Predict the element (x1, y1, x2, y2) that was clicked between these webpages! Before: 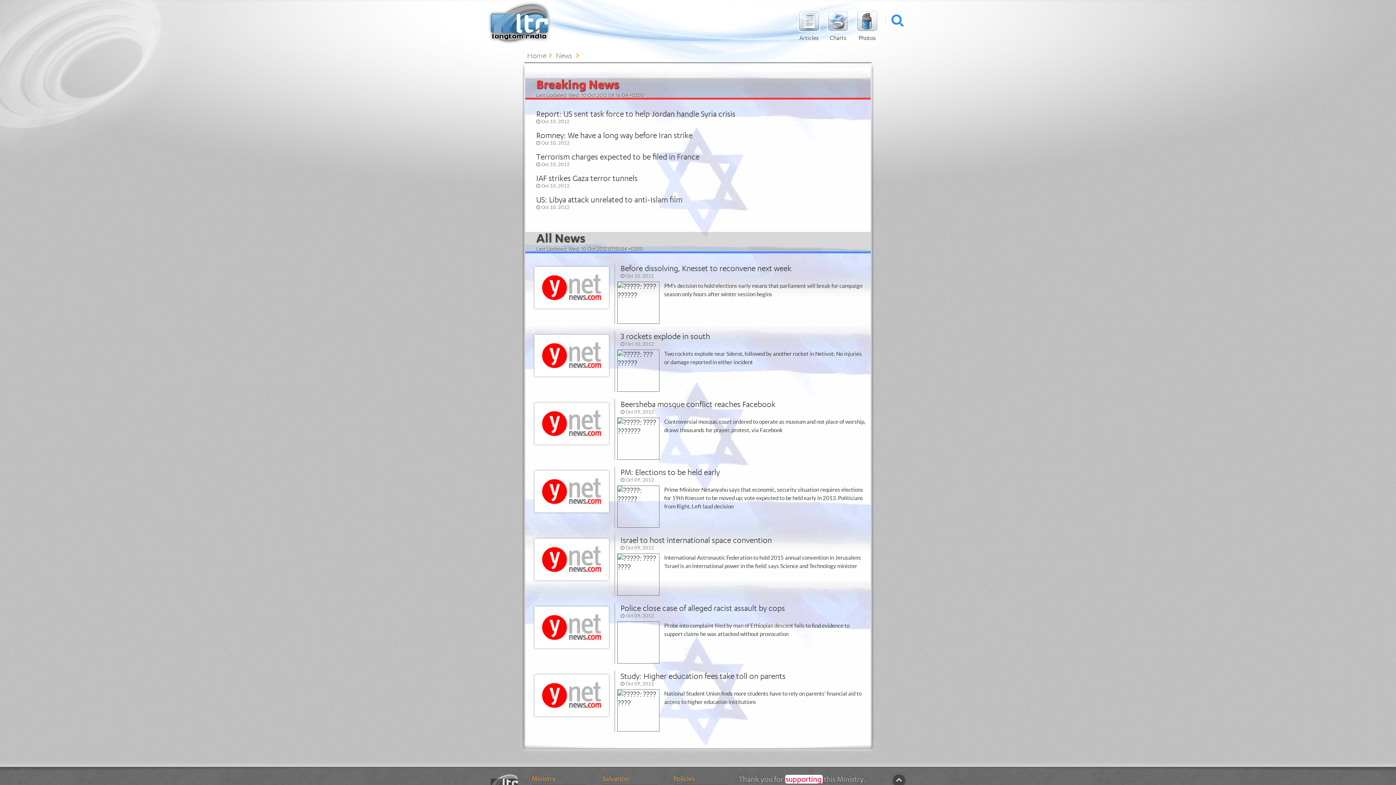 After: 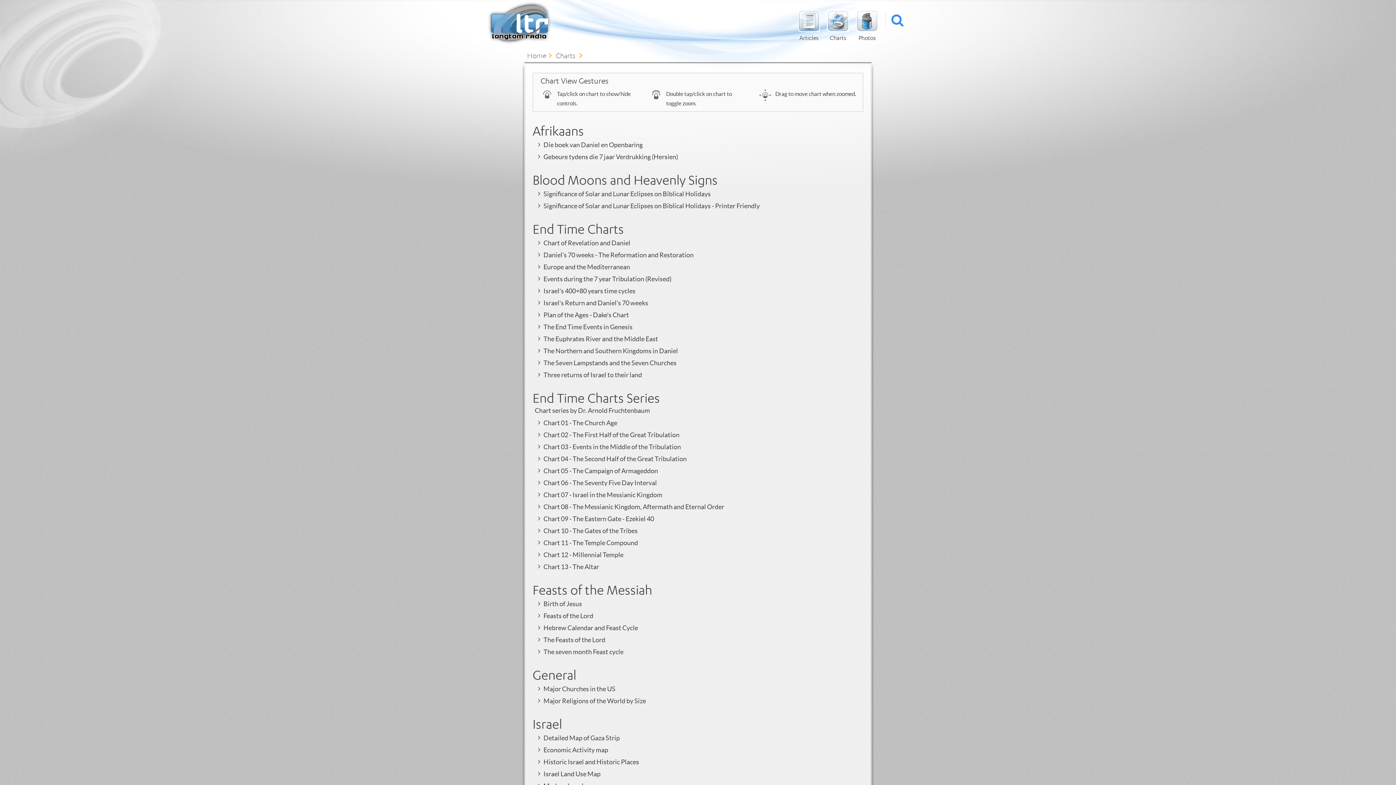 Action: label: Charts bbox: (826, 5, 850, 30)